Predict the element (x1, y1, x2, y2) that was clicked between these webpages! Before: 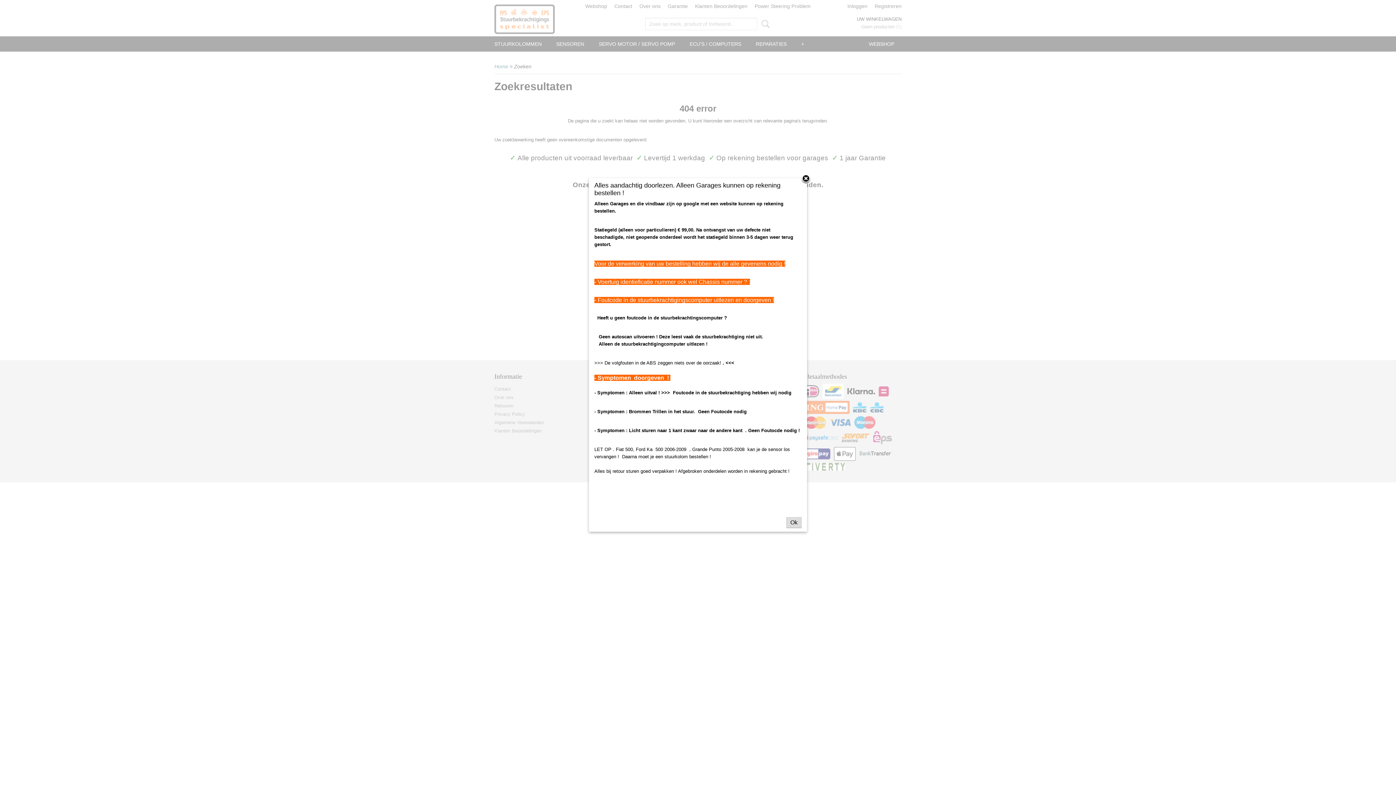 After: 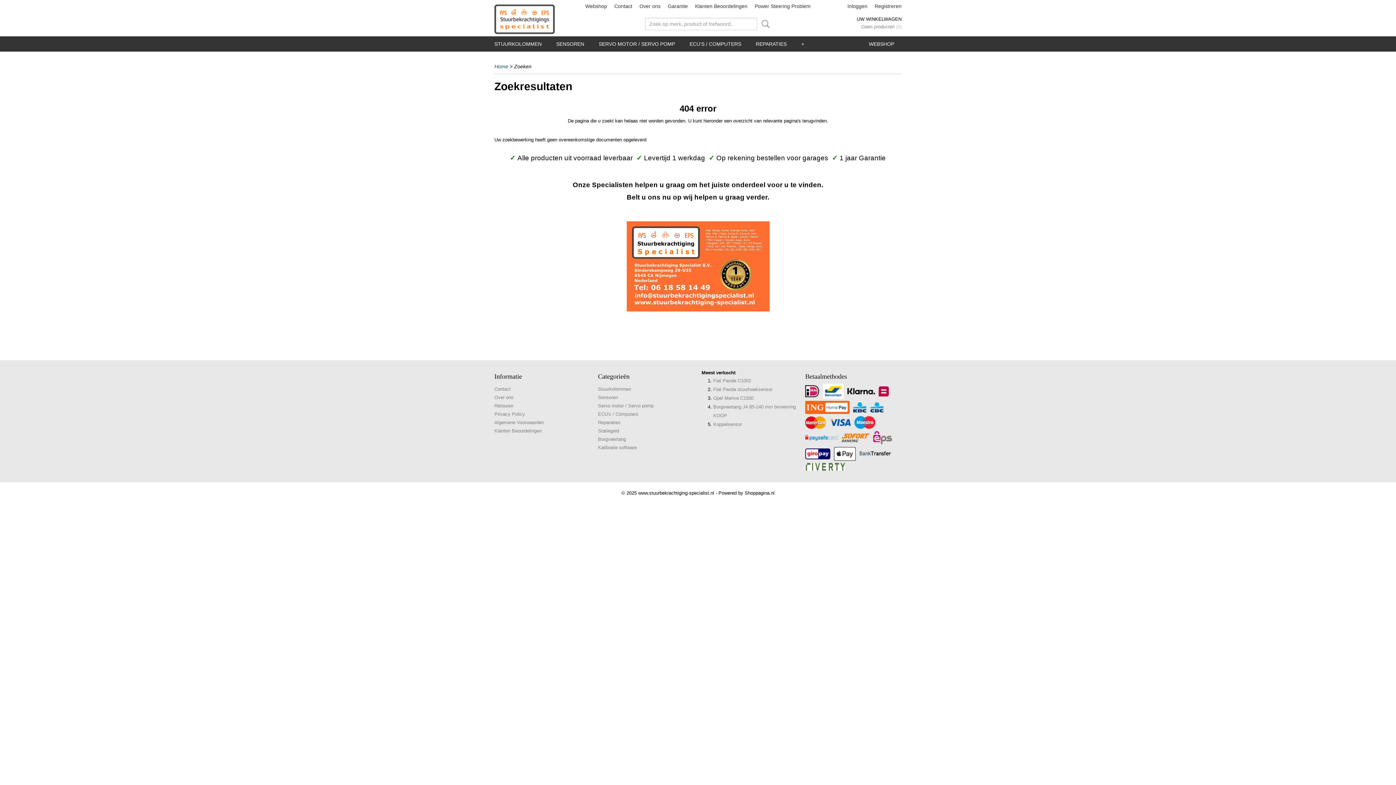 Action: label: Ok bbox: (786, 517, 801, 528)